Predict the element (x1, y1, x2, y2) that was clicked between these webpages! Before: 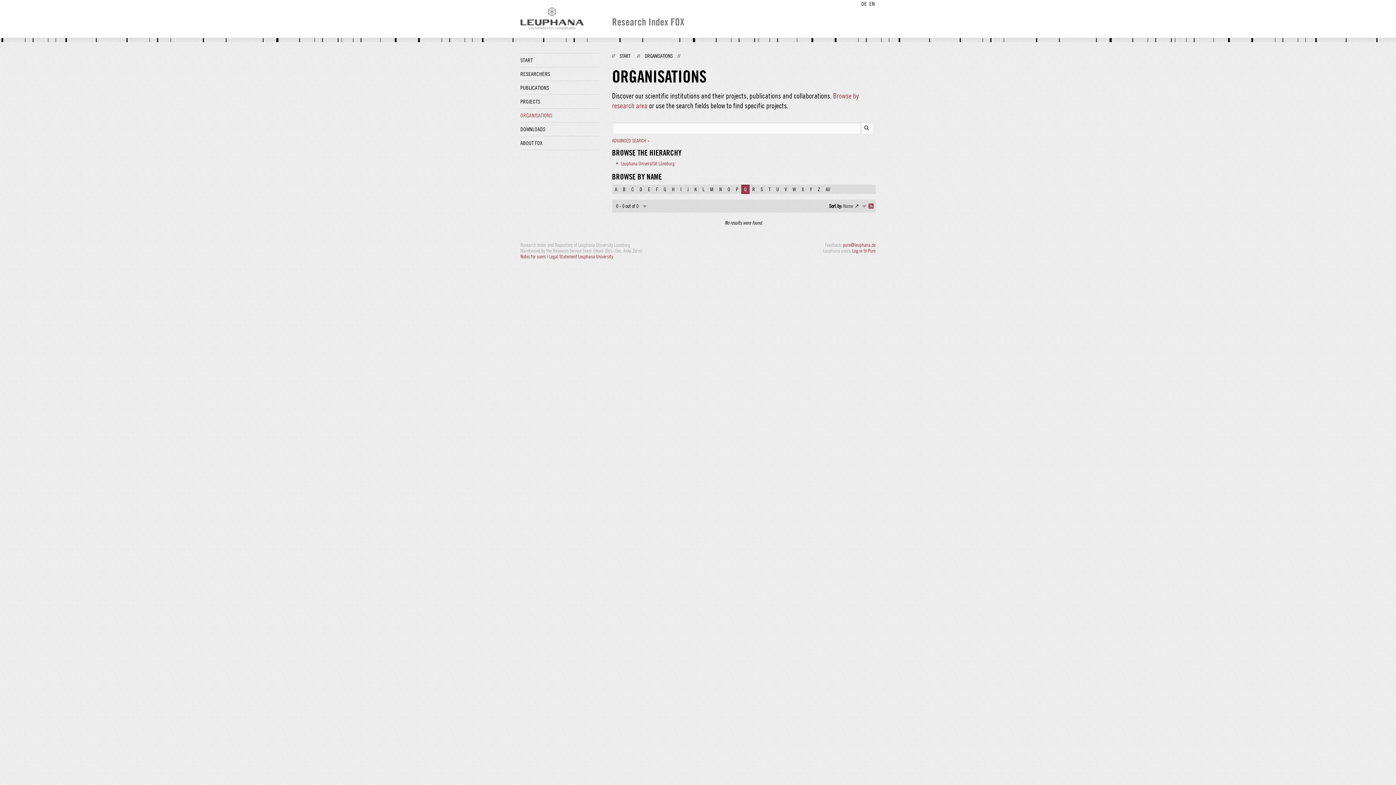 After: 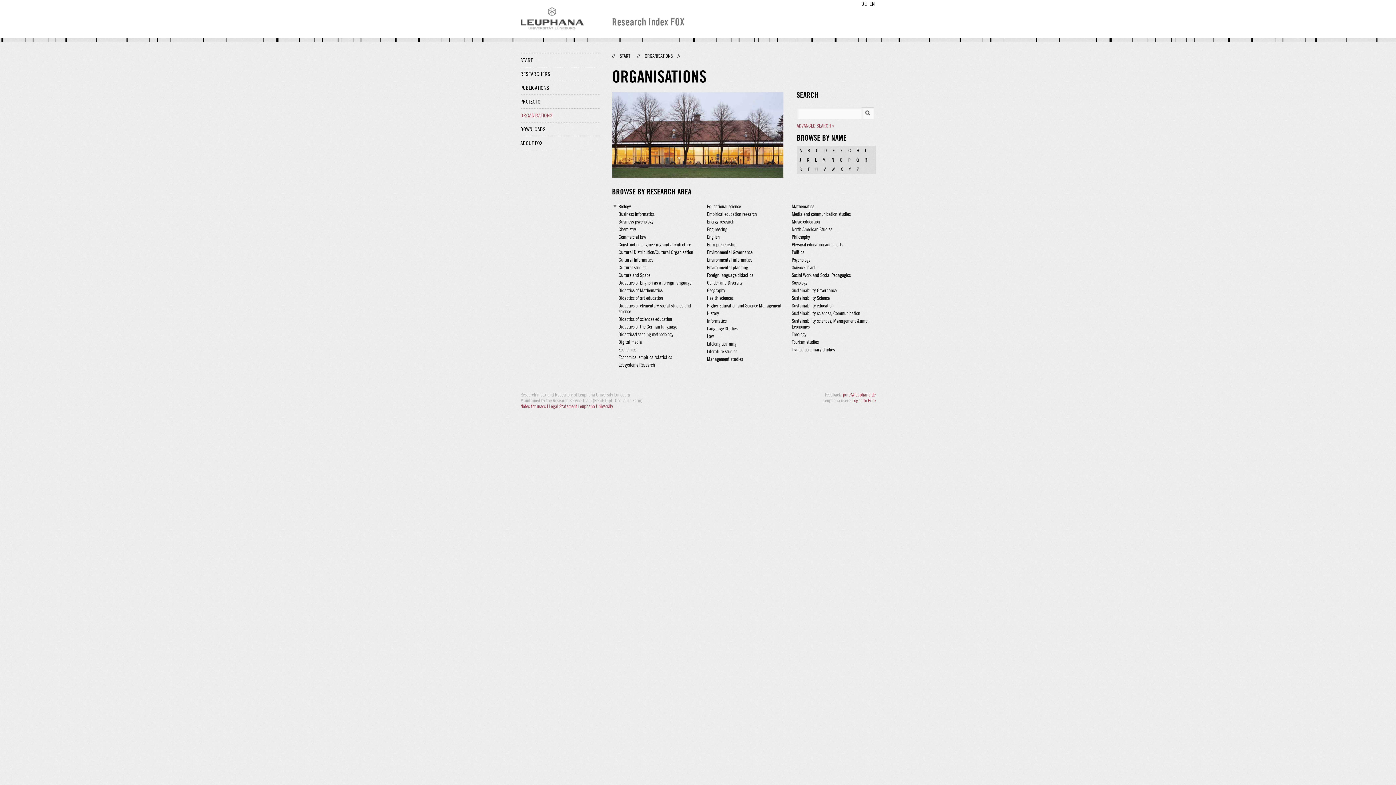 Action: bbox: (520, 108, 599, 122) label: ORGANISATIONS